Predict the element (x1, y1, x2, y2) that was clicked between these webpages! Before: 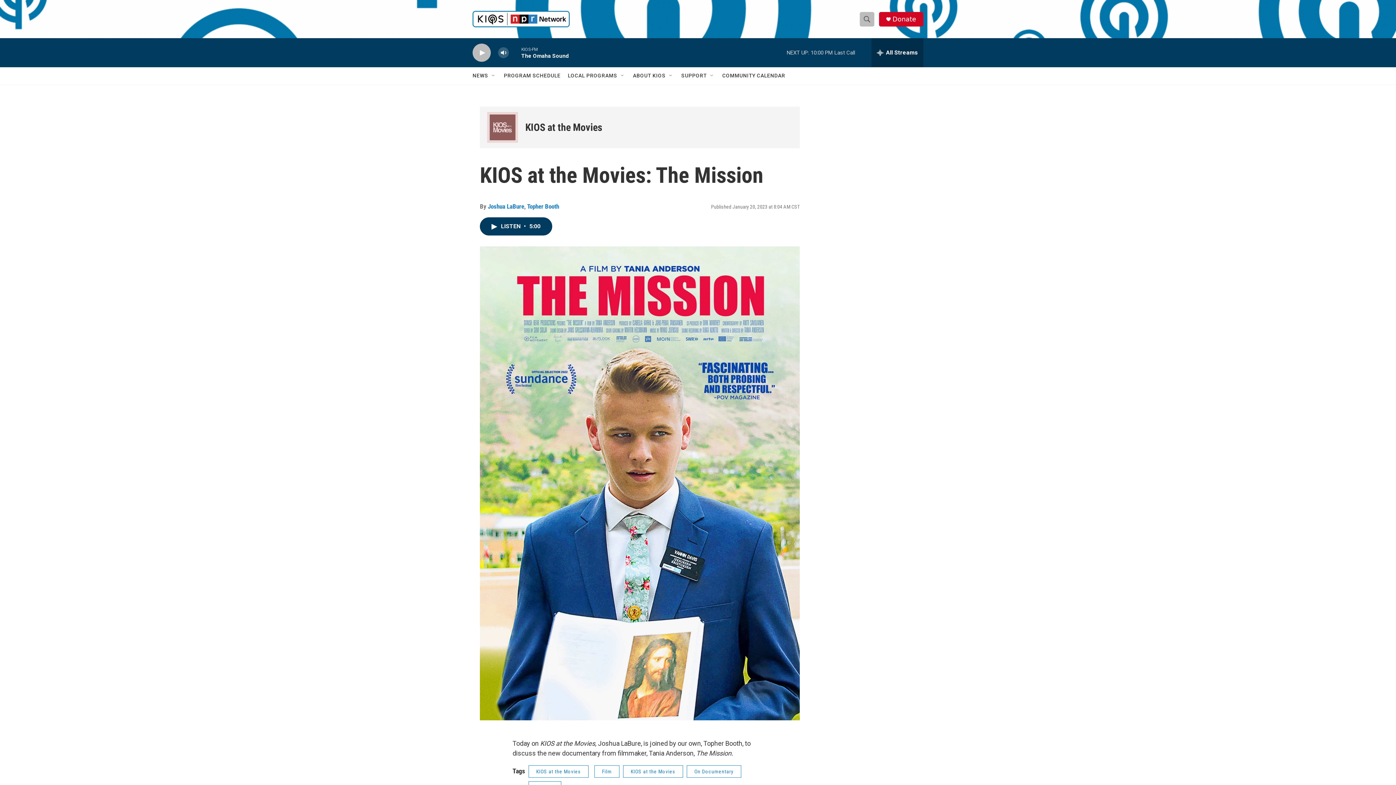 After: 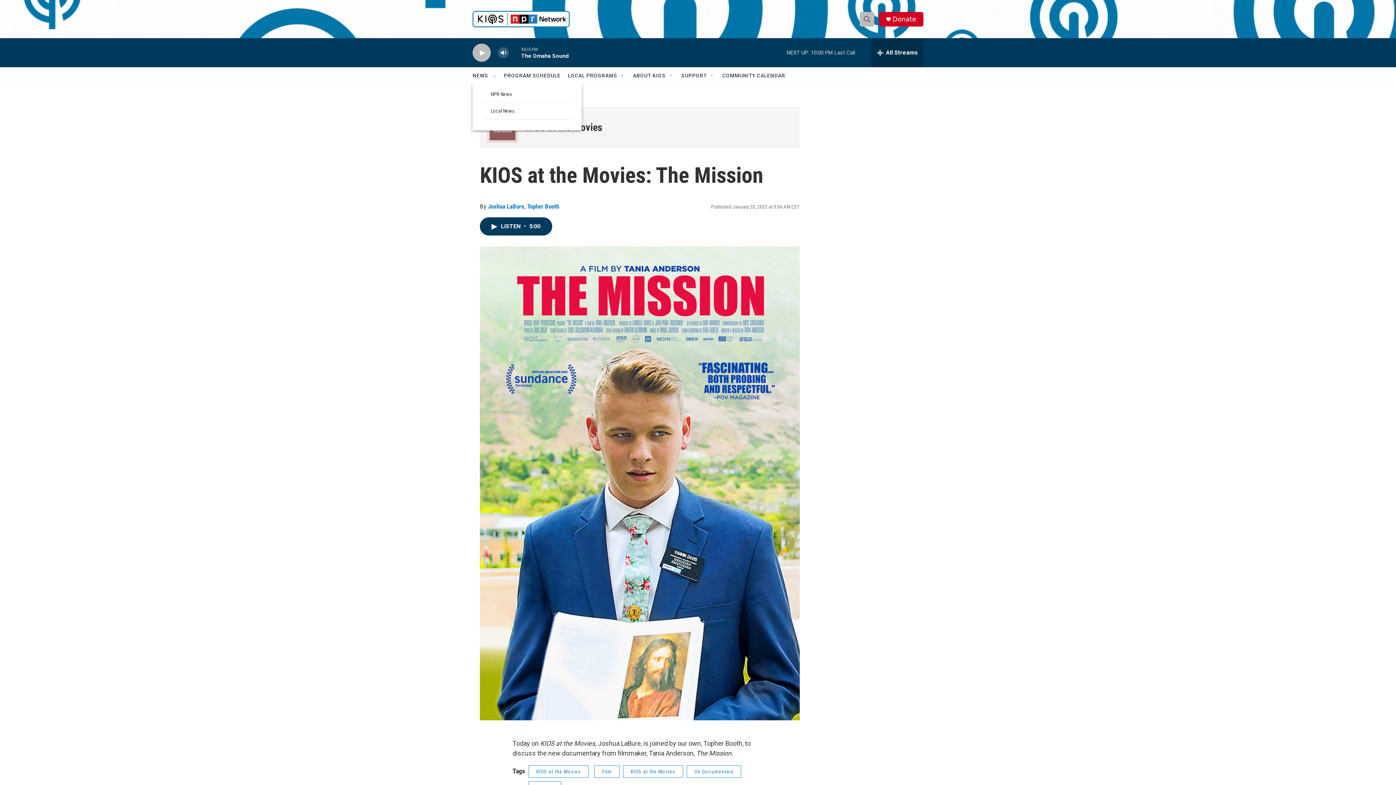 Action: bbox: (490, 72, 496, 78) label: Open Sub Navigation